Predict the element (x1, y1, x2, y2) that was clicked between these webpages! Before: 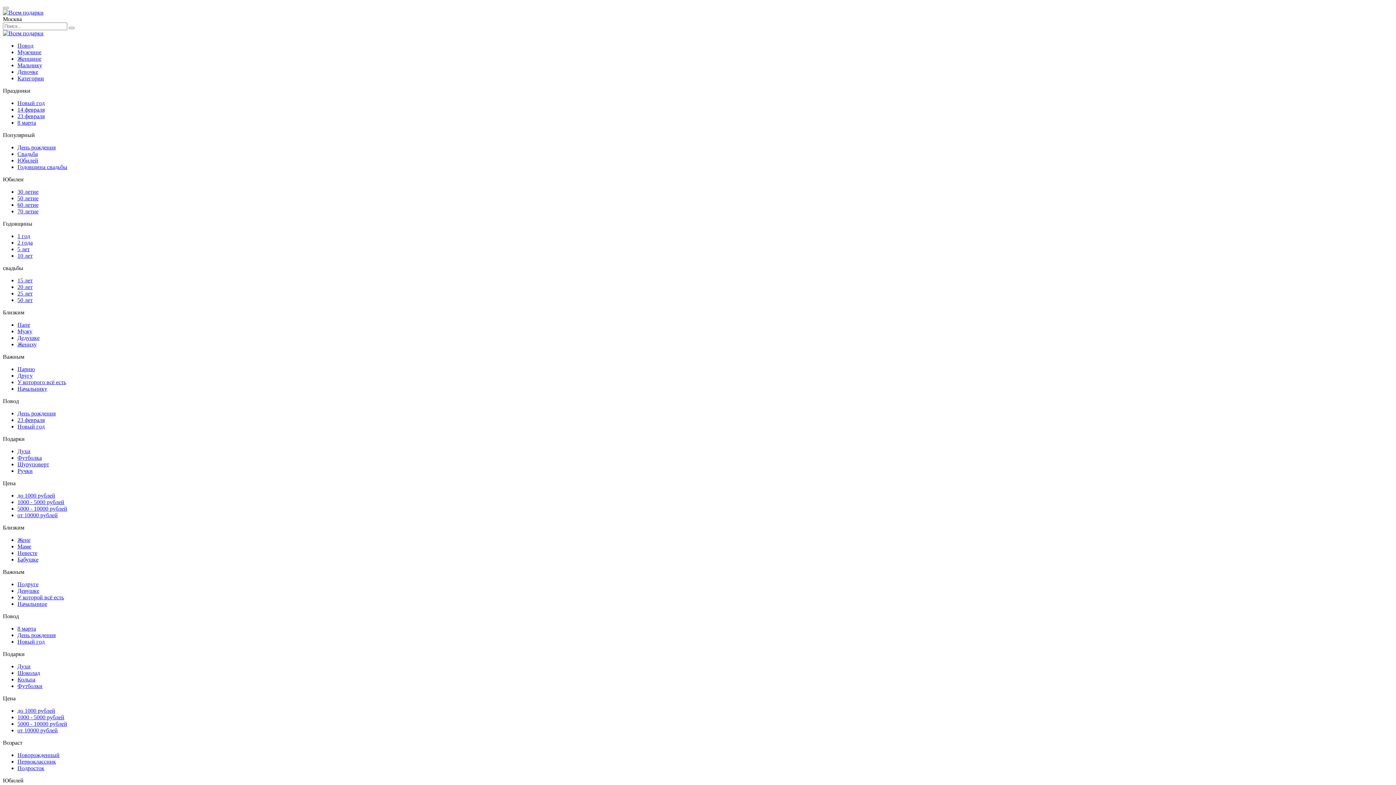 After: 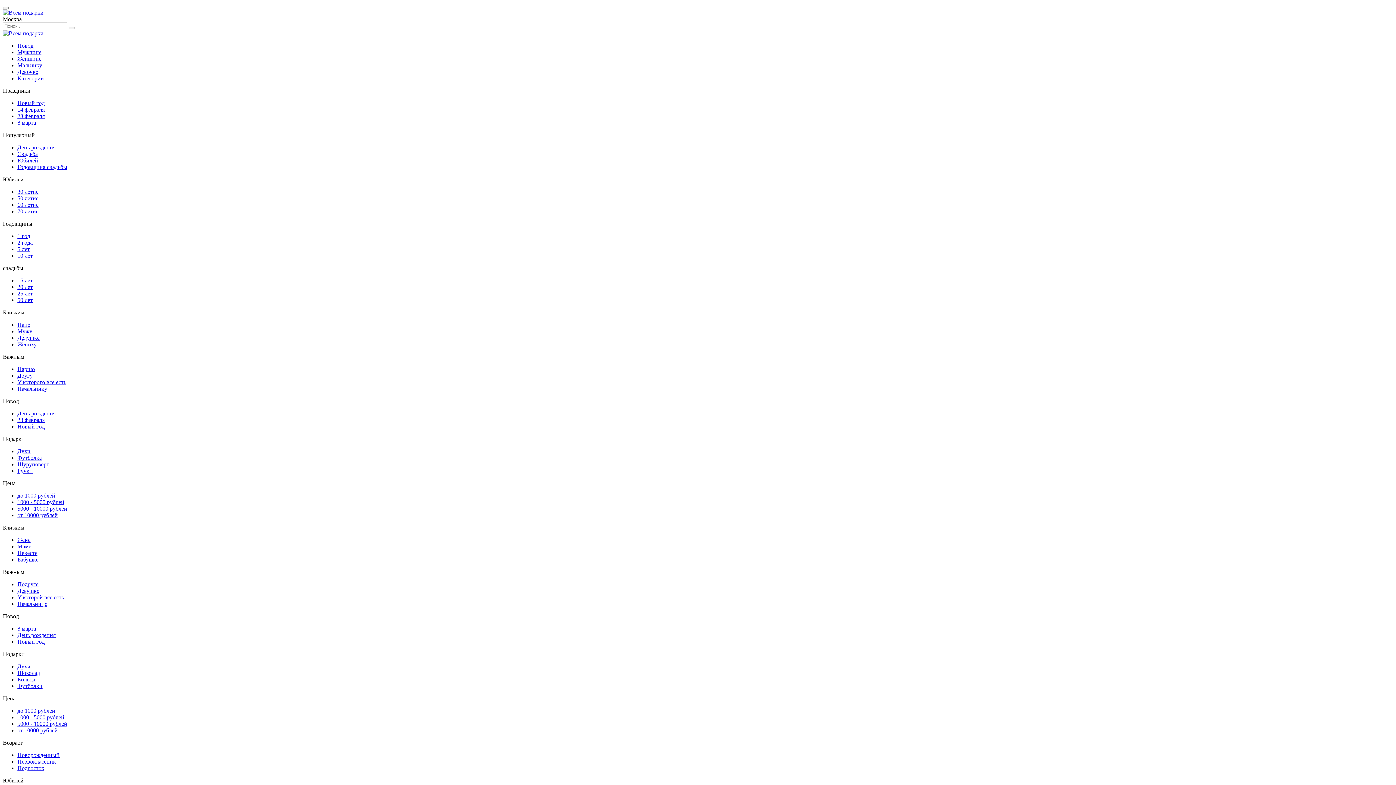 Action: bbox: (17, 632, 55, 638) label: День рождения